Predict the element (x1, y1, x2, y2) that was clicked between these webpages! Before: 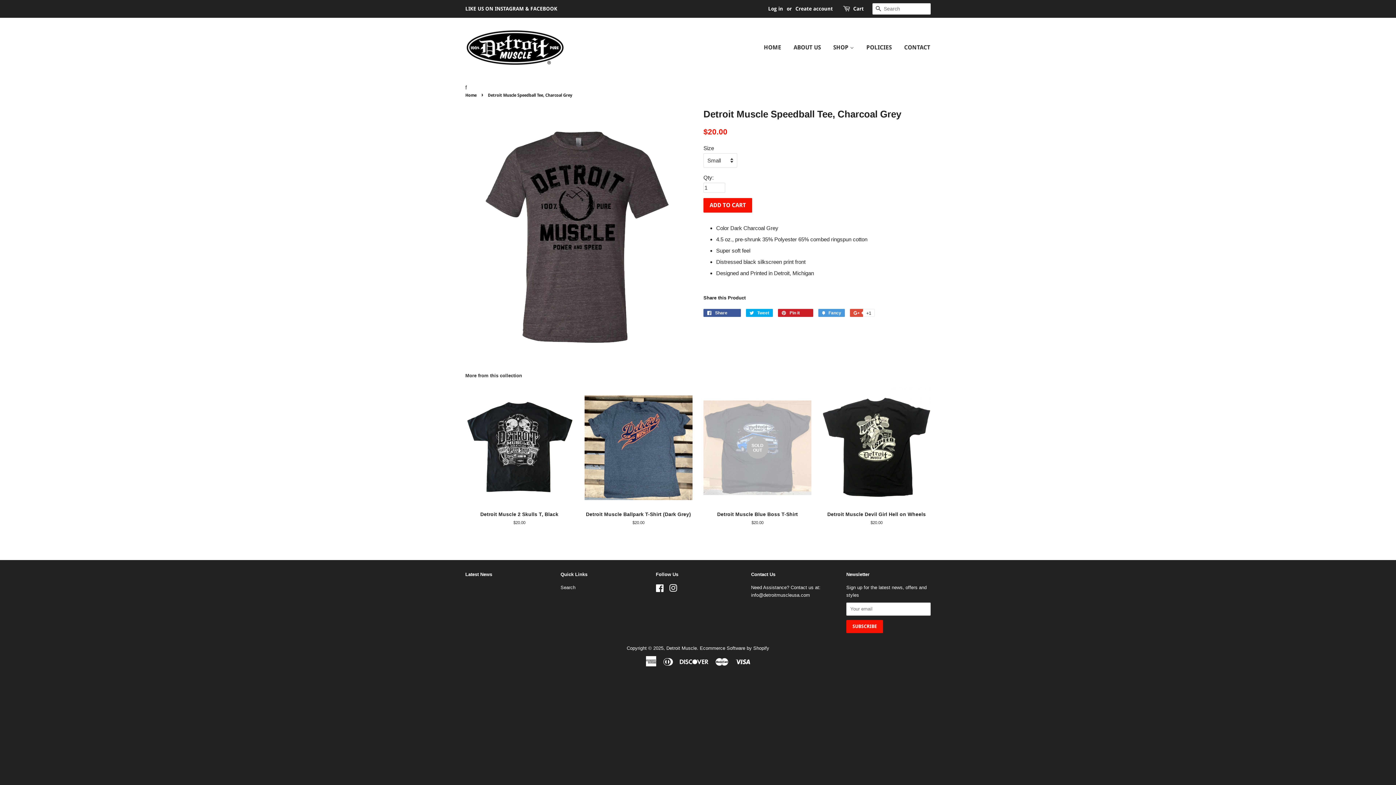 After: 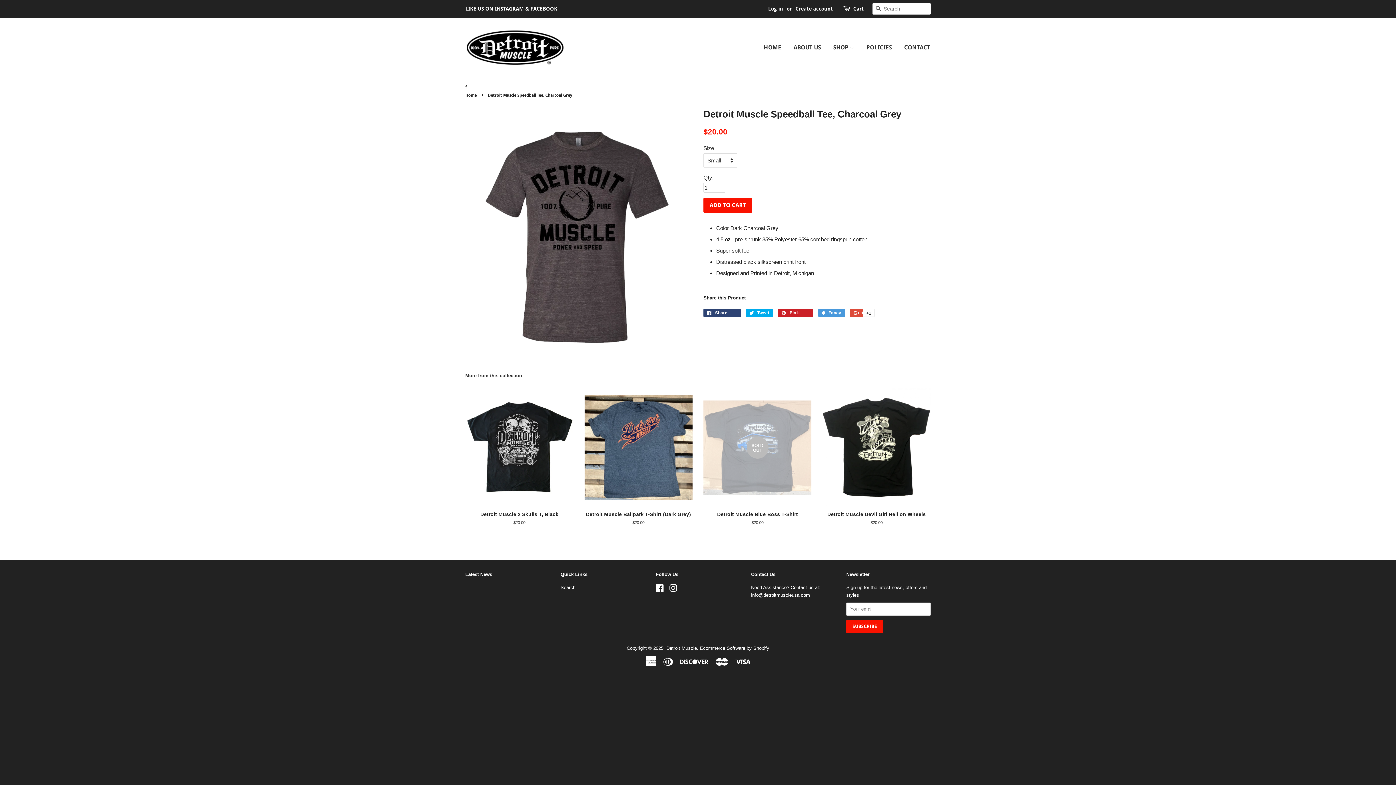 Action: label:  Share 0 bbox: (703, 309, 741, 317)